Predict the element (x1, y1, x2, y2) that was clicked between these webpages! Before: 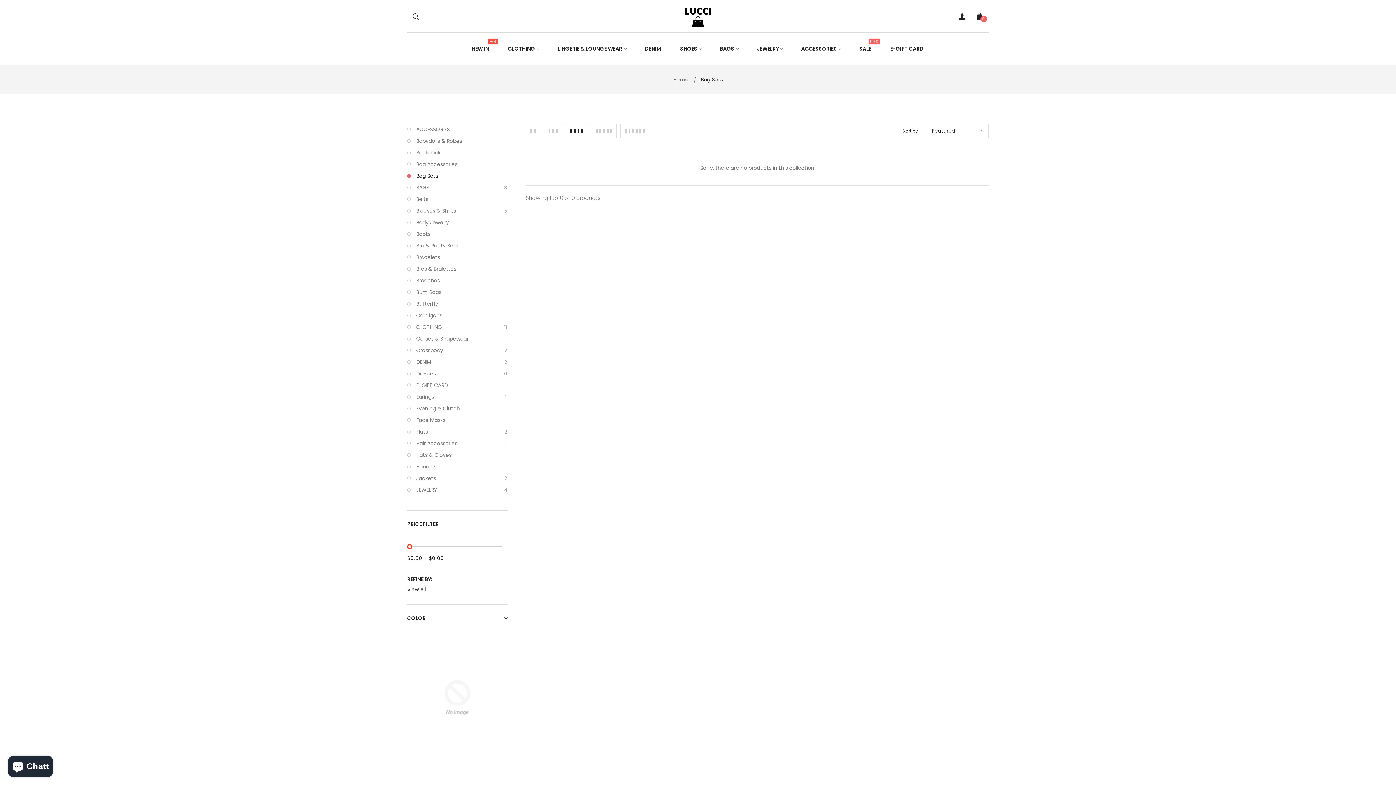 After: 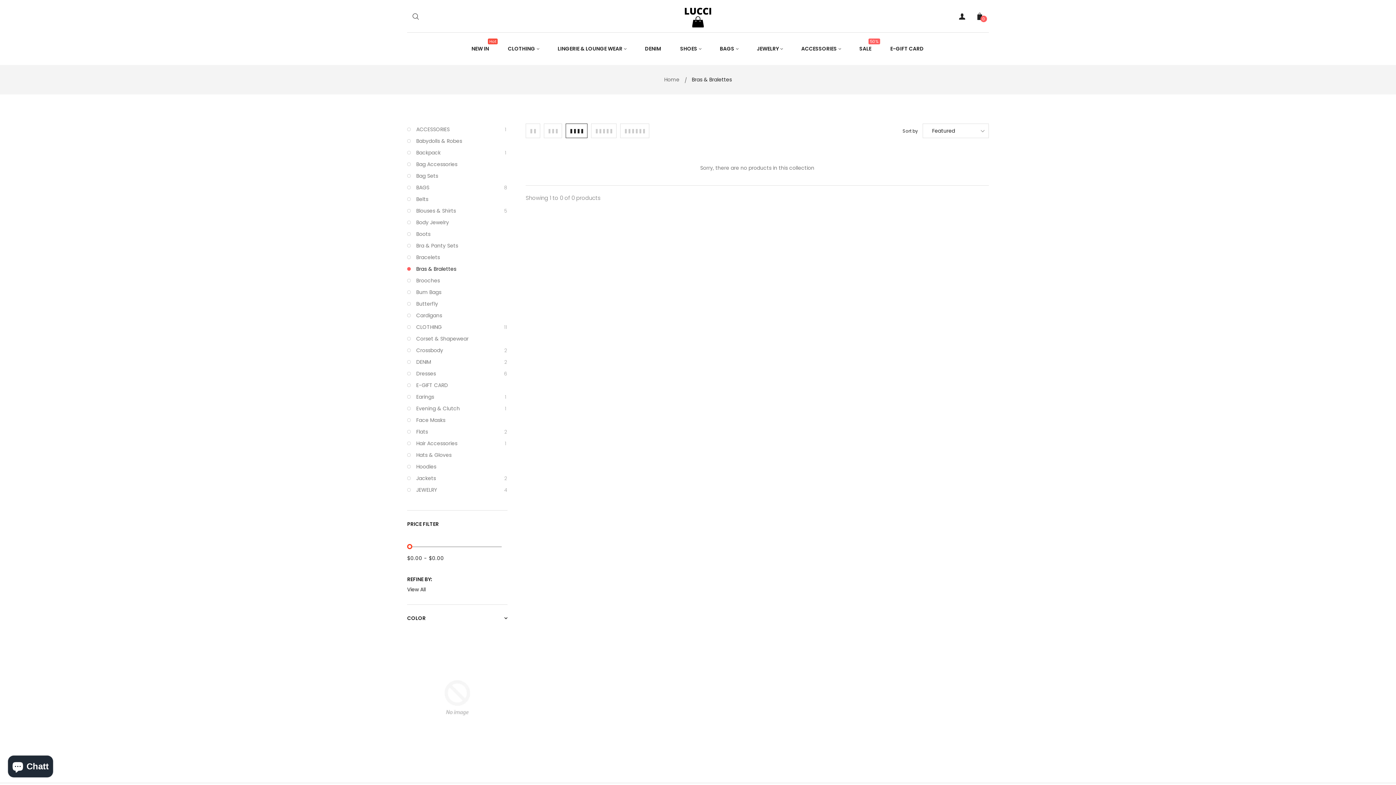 Action: bbox: (407, 263, 507, 274) label: Bras & Bralettes